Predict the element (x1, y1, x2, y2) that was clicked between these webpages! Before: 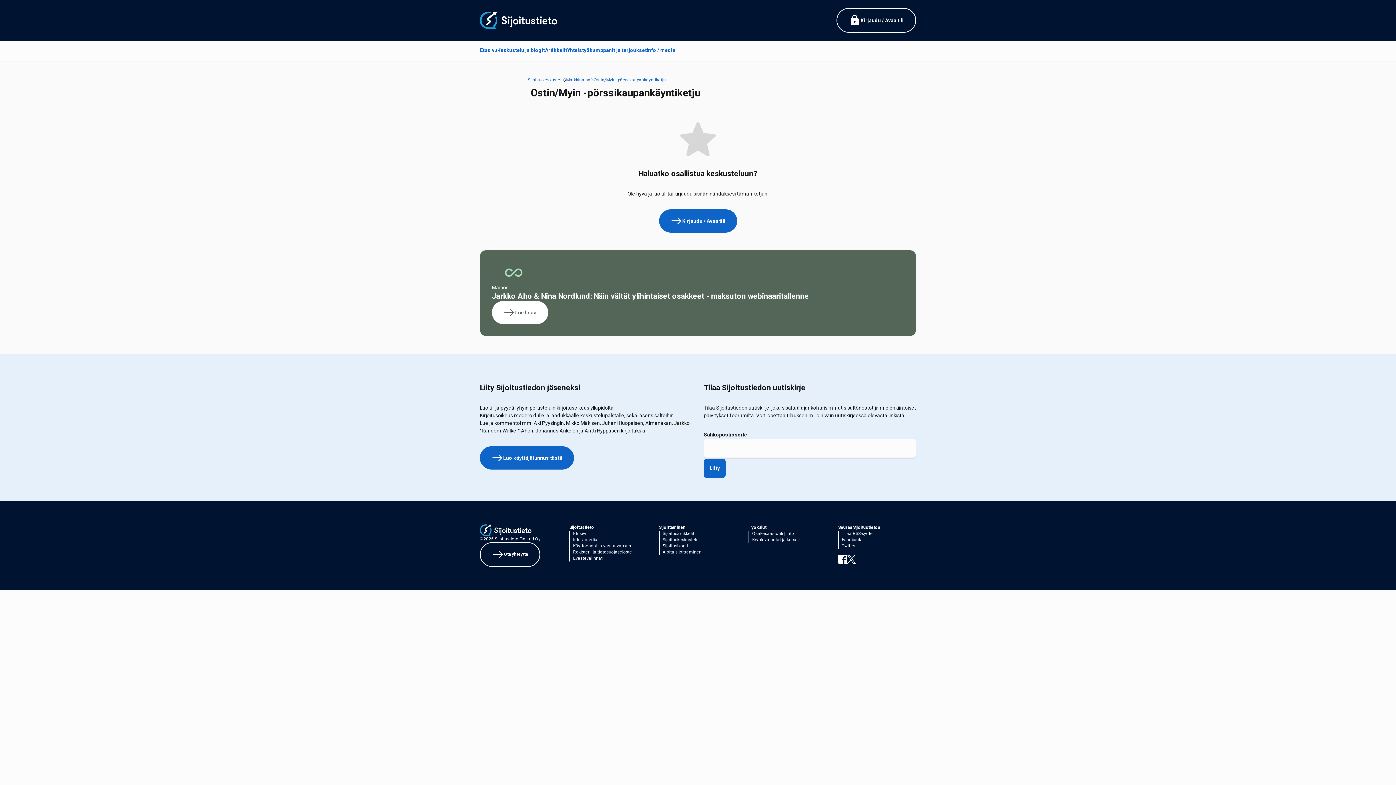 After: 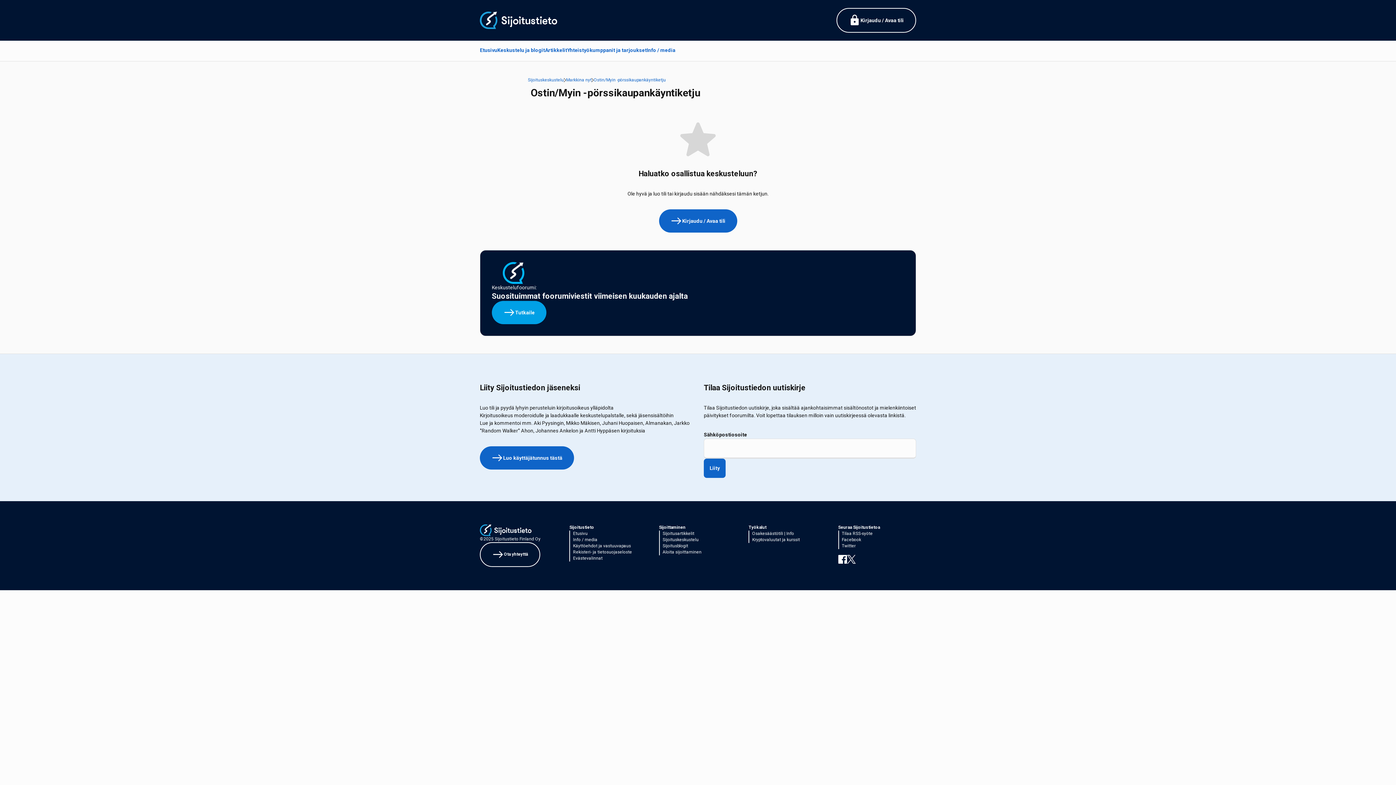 Action: label: Ostin/Myin -pörssikaupankäyntiketju bbox: (593, 89, 665, 94)